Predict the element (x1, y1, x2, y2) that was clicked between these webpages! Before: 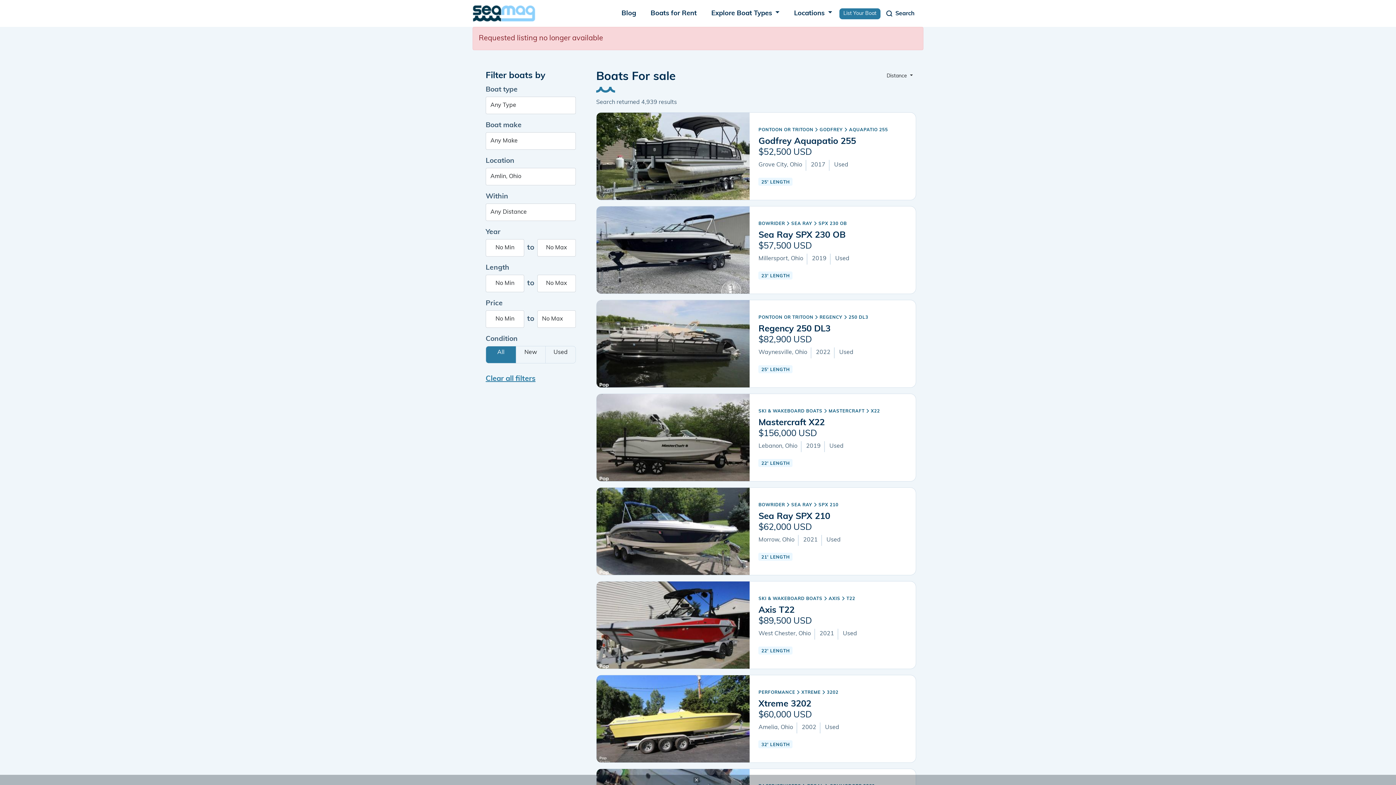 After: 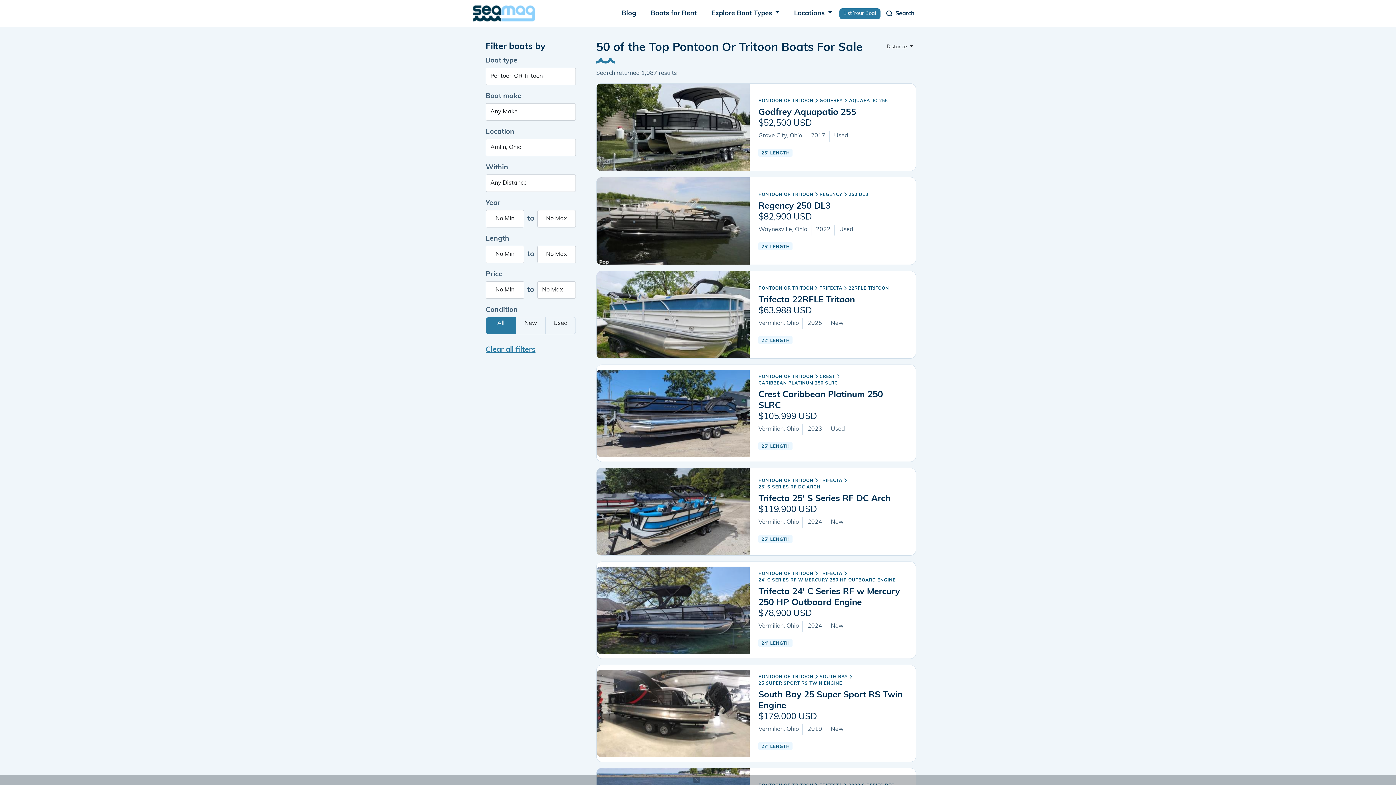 Action: label: PONTOON OR TRITOON bbox: (758, 126, 813, 133)